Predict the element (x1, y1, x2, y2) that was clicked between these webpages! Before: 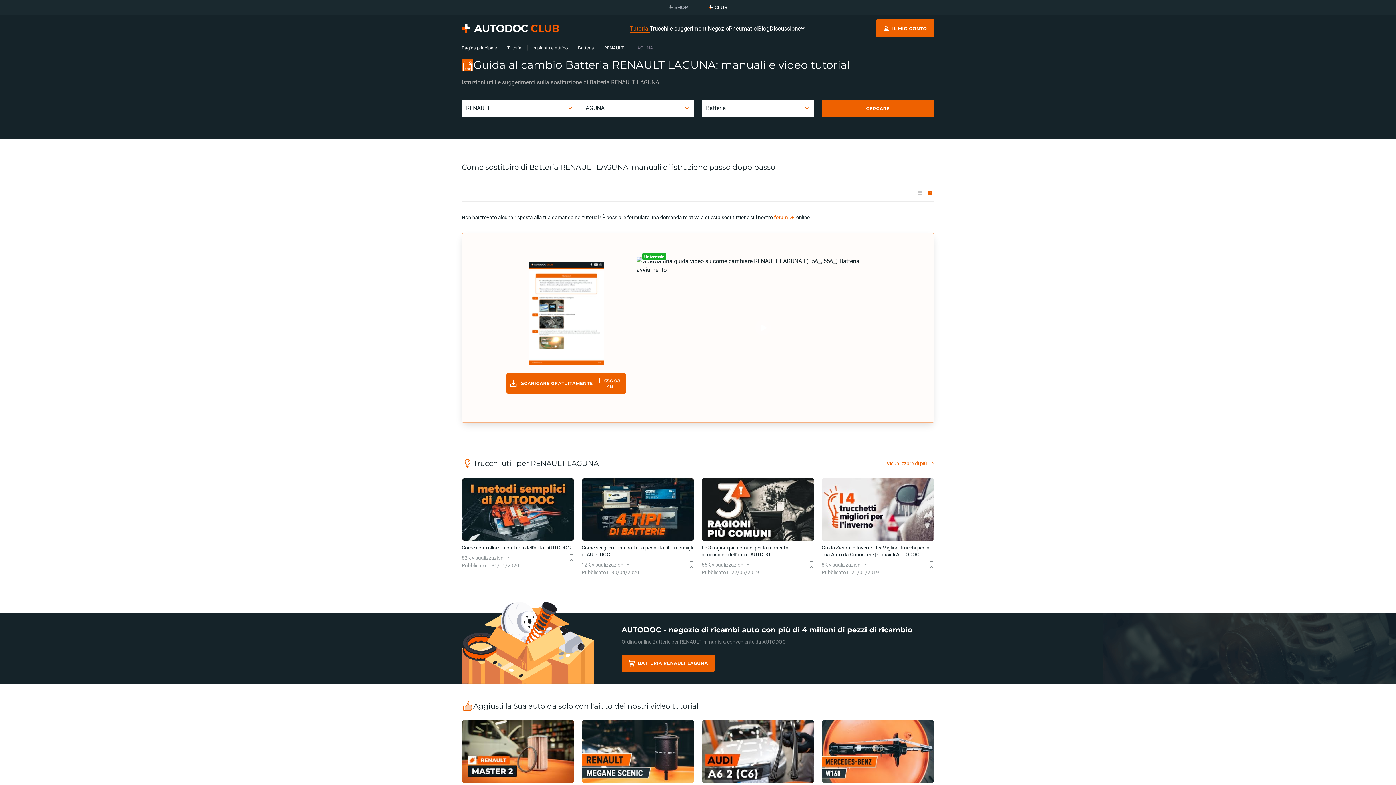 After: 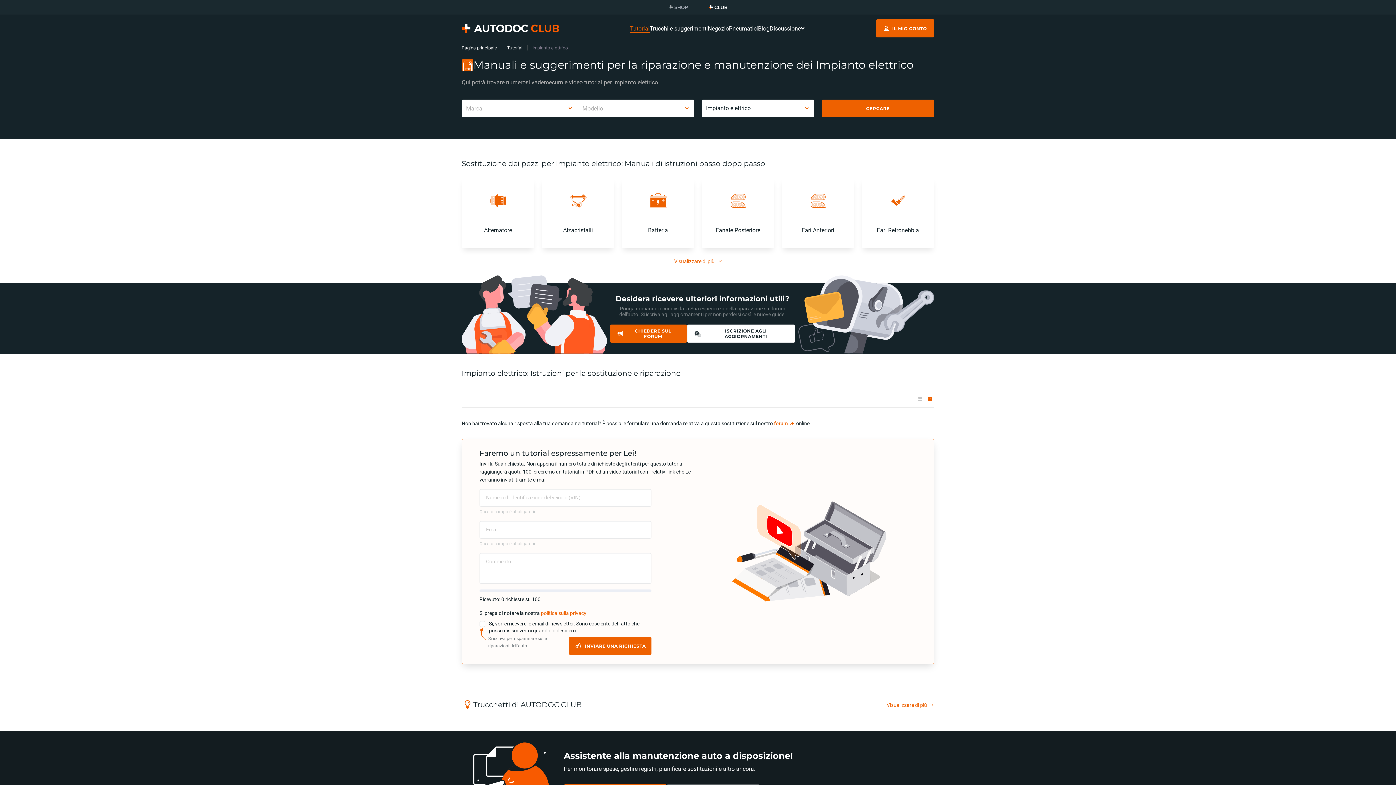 Action: label: Impianto elettrico bbox: (532, 45, 568, 50)